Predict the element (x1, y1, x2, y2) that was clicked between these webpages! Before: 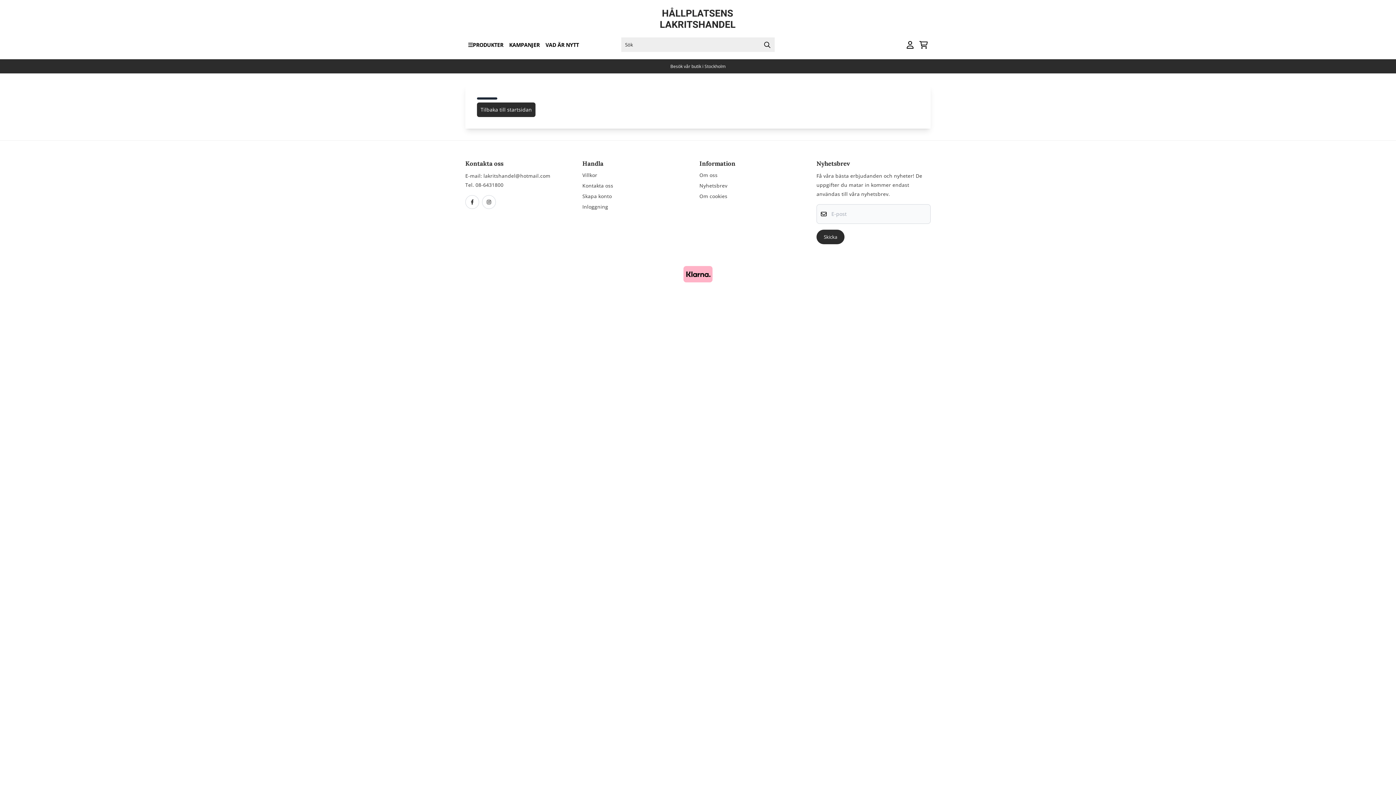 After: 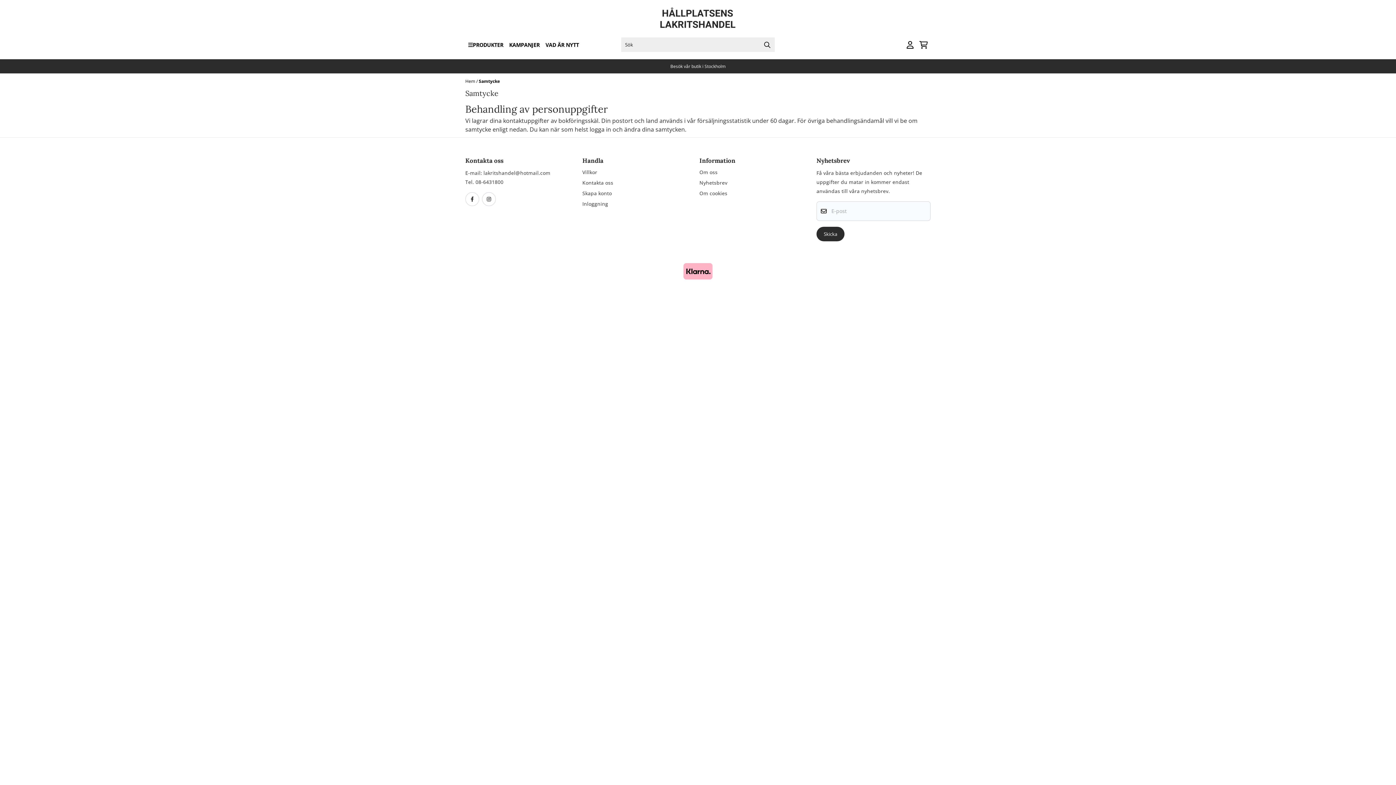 Action: label: Om cookies bbox: (699, 192, 727, 200)